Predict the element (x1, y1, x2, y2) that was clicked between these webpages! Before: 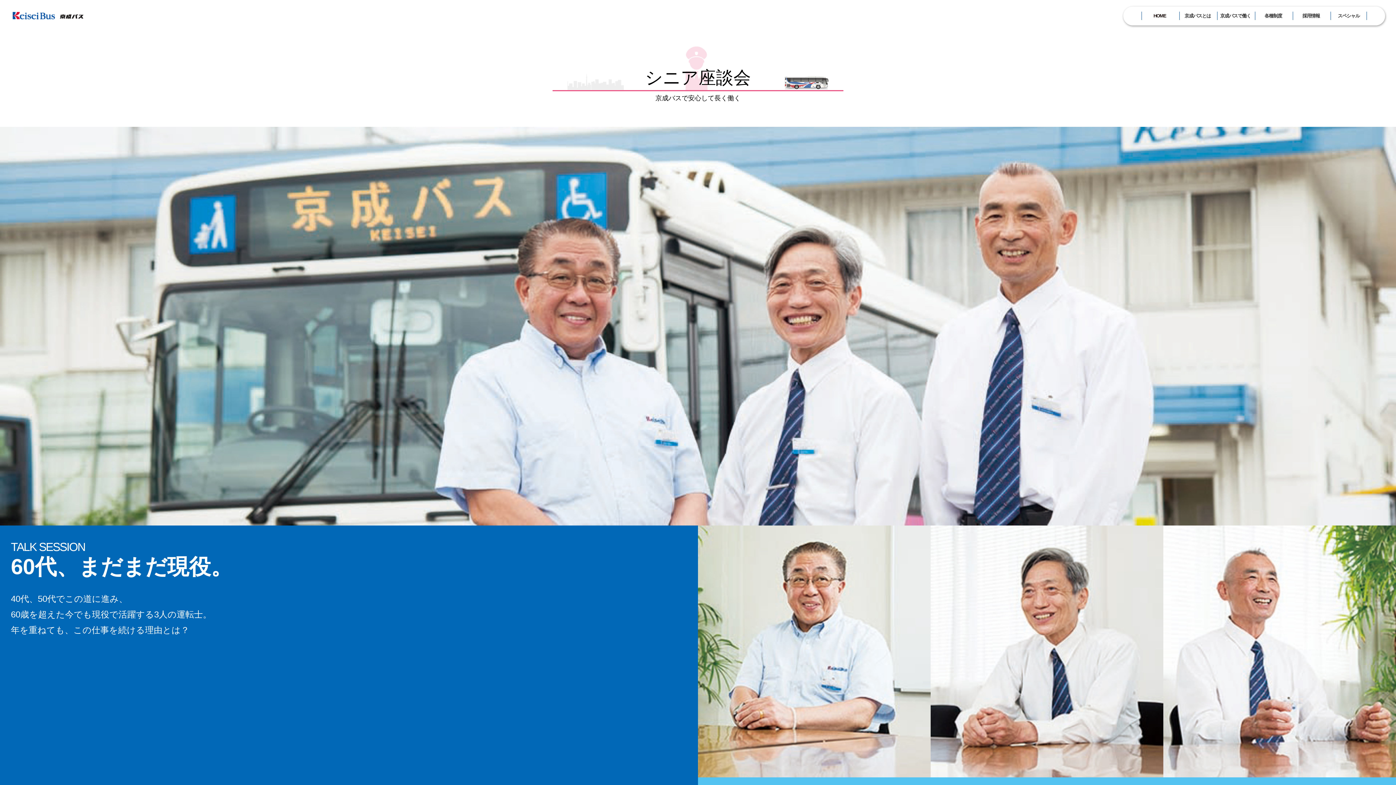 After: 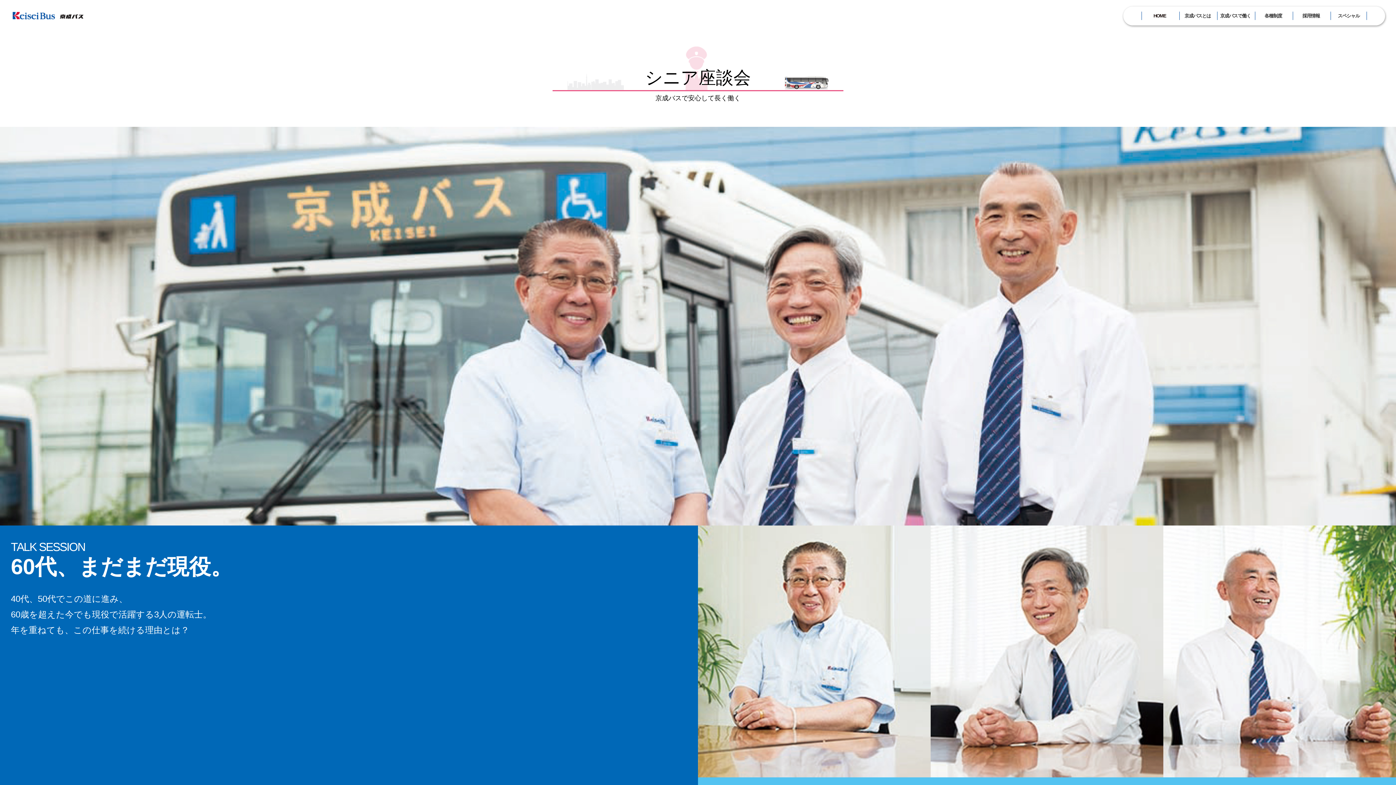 Action: label: お問い合わせ | keiseibus.saiyou@keisei.jp bbox: (701, 769, 869, 781)